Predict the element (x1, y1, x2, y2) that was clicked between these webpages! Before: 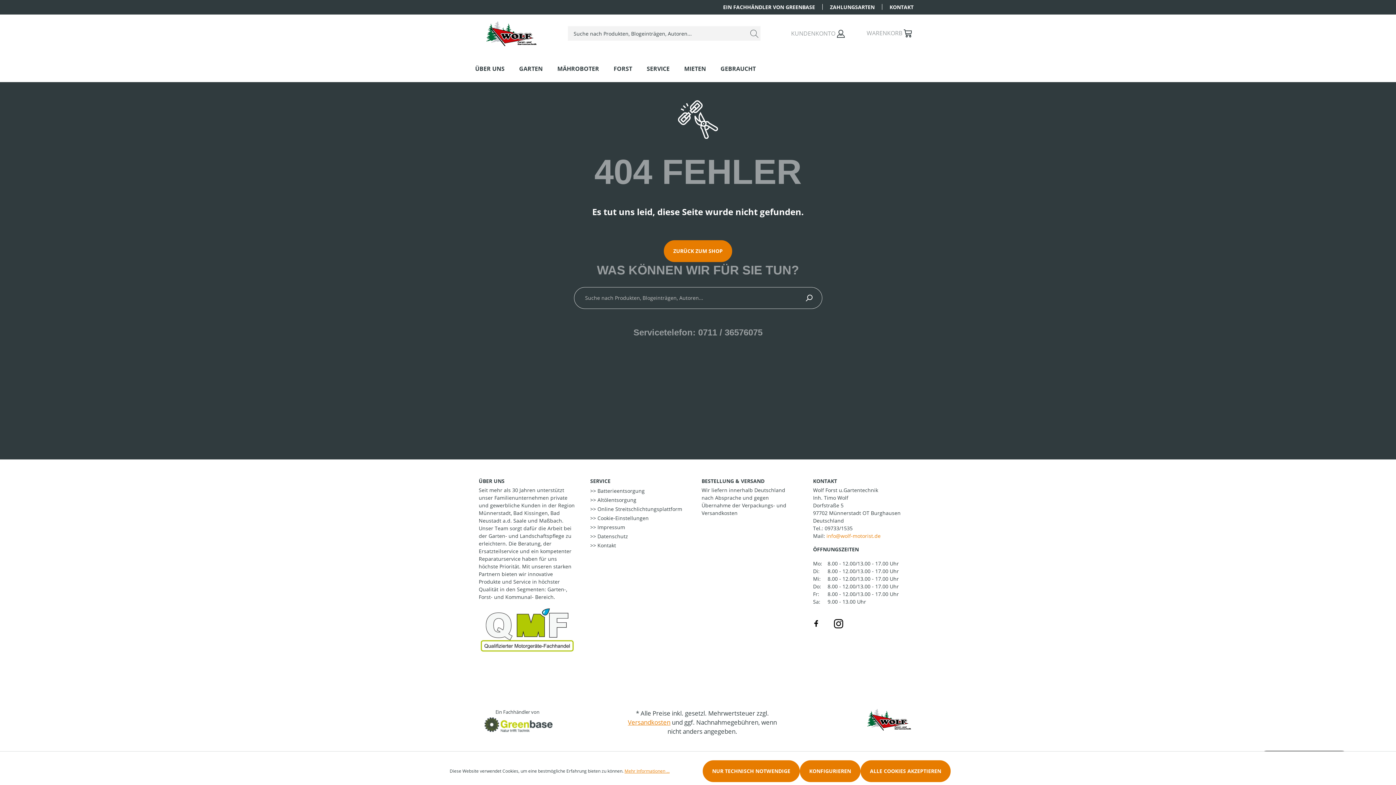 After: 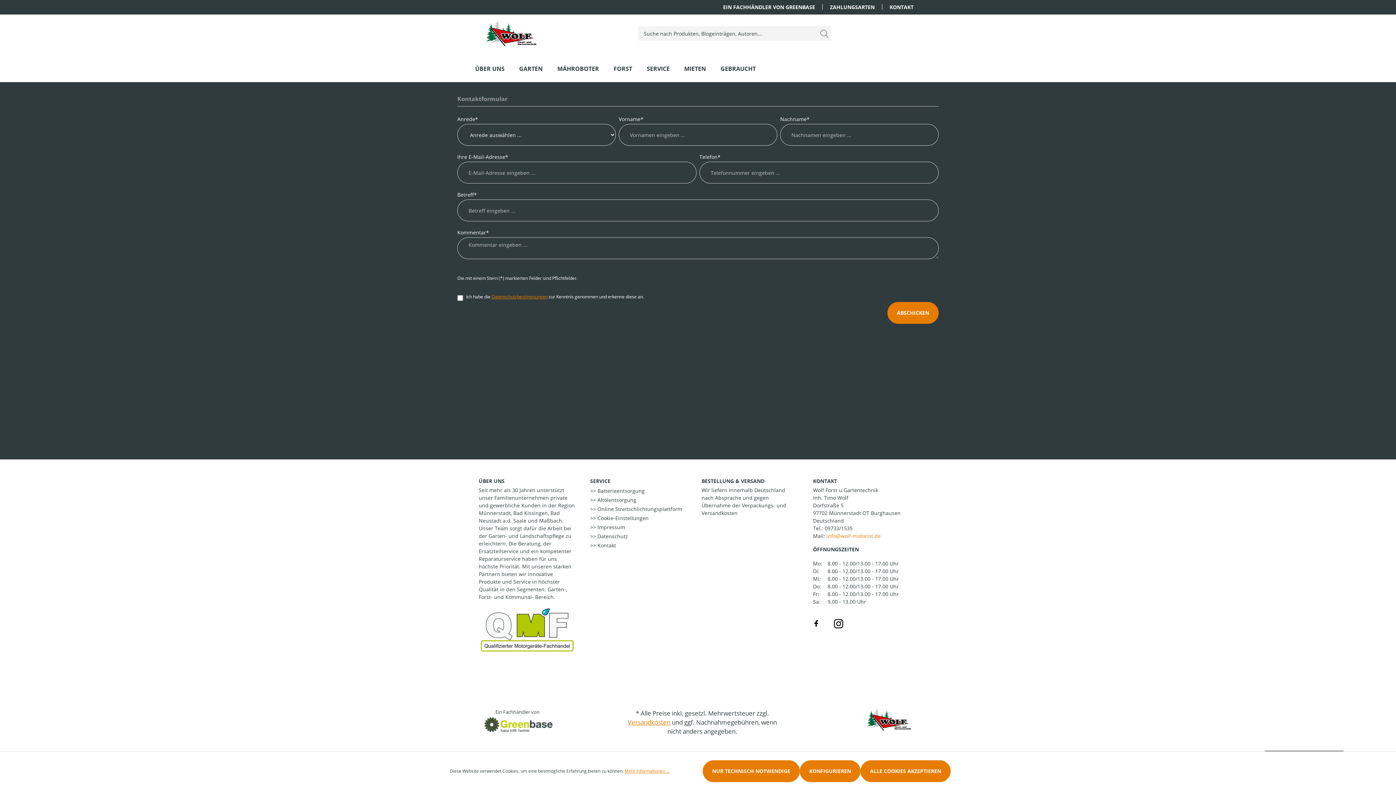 Action: bbox: (889, 3, 913, 10) label: KONTAKT